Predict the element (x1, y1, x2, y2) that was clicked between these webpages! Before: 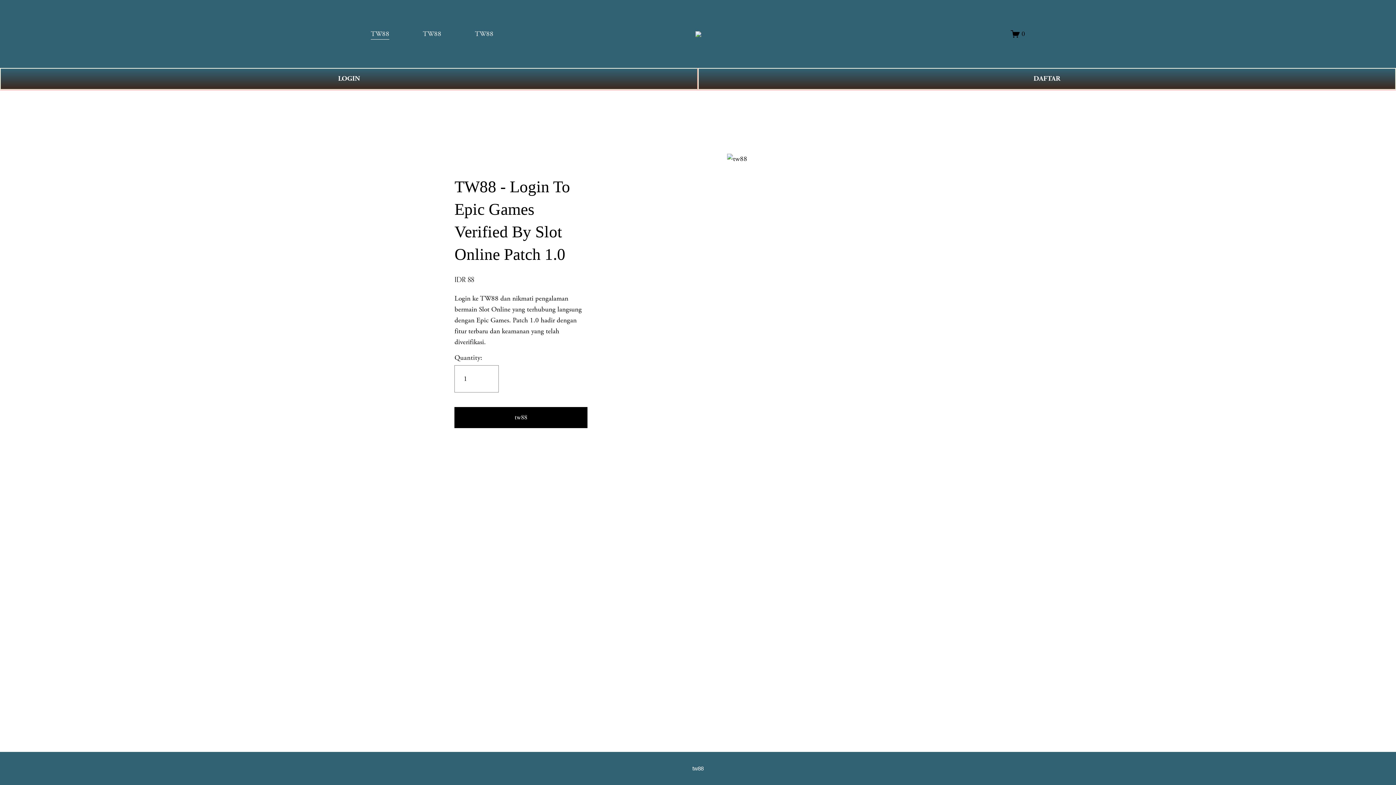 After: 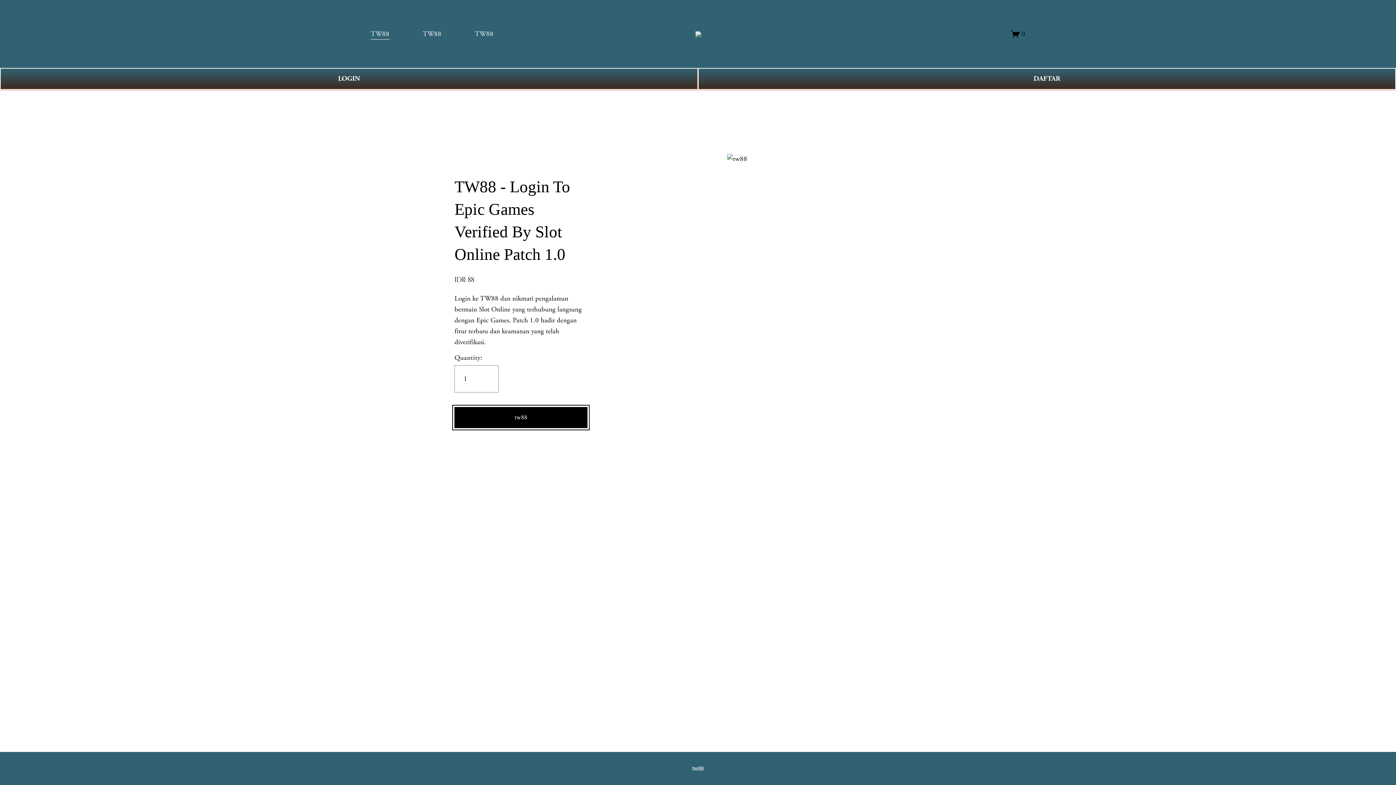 Action: bbox: (454, 407, 587, 428) label: tw88